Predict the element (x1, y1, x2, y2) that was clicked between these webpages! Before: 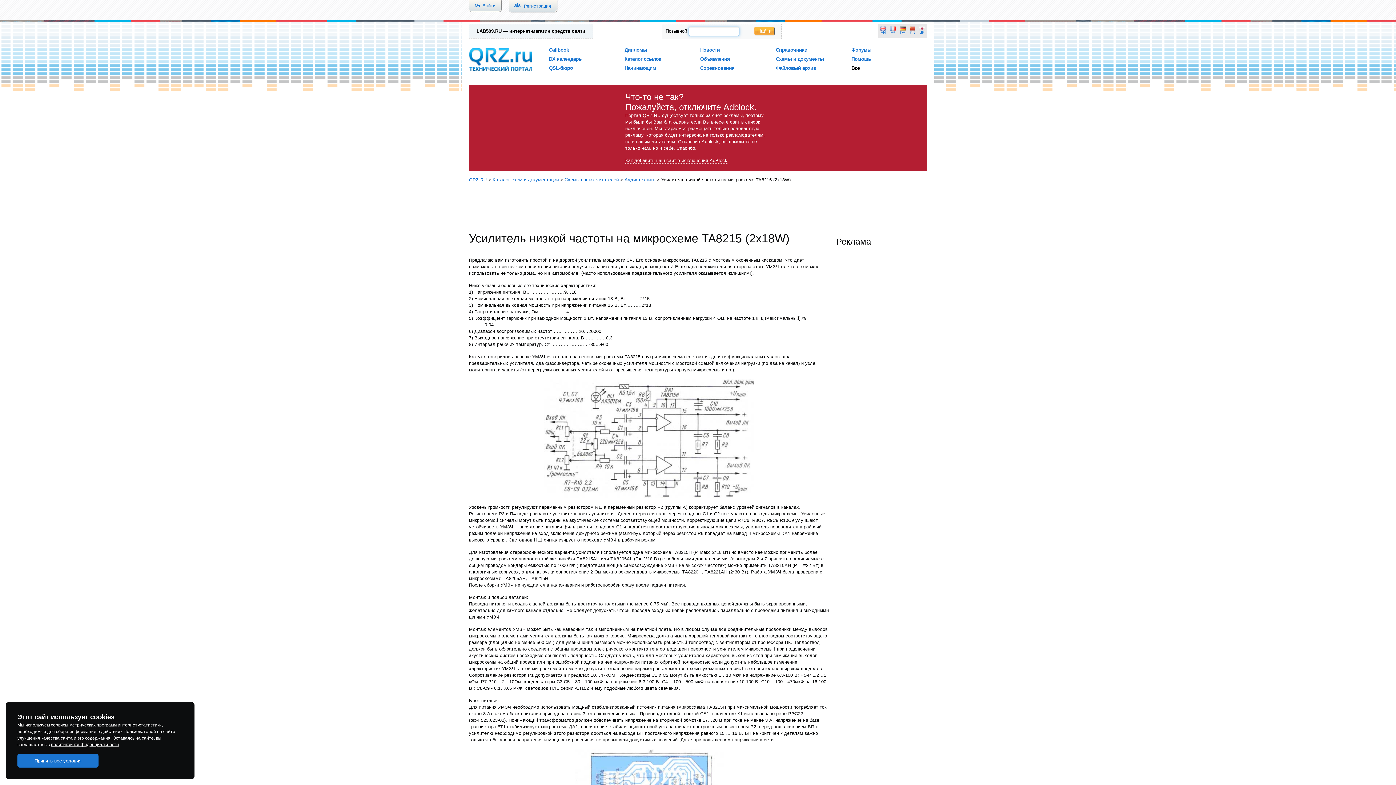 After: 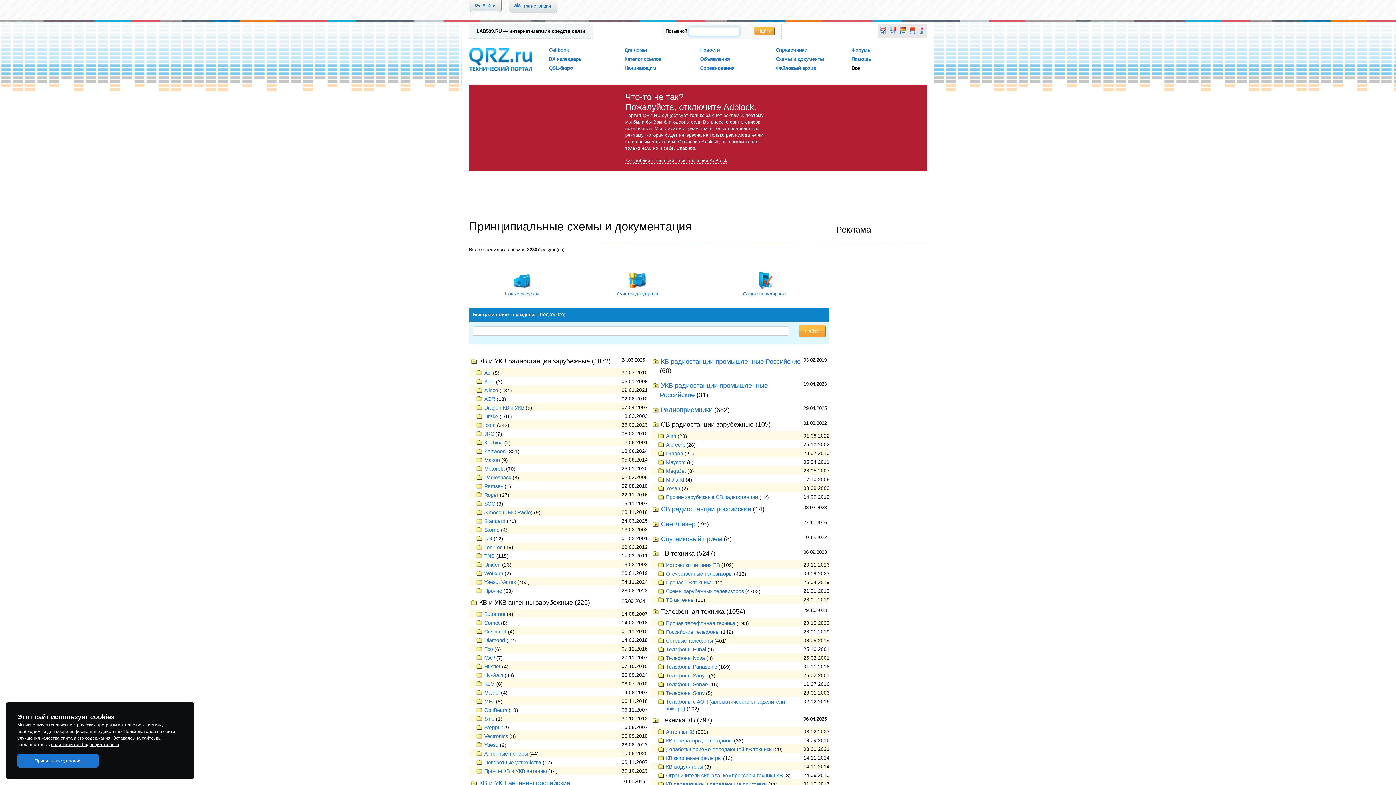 Action: bbox: (492, 177, 558, 182) label: Каталог схем и документации